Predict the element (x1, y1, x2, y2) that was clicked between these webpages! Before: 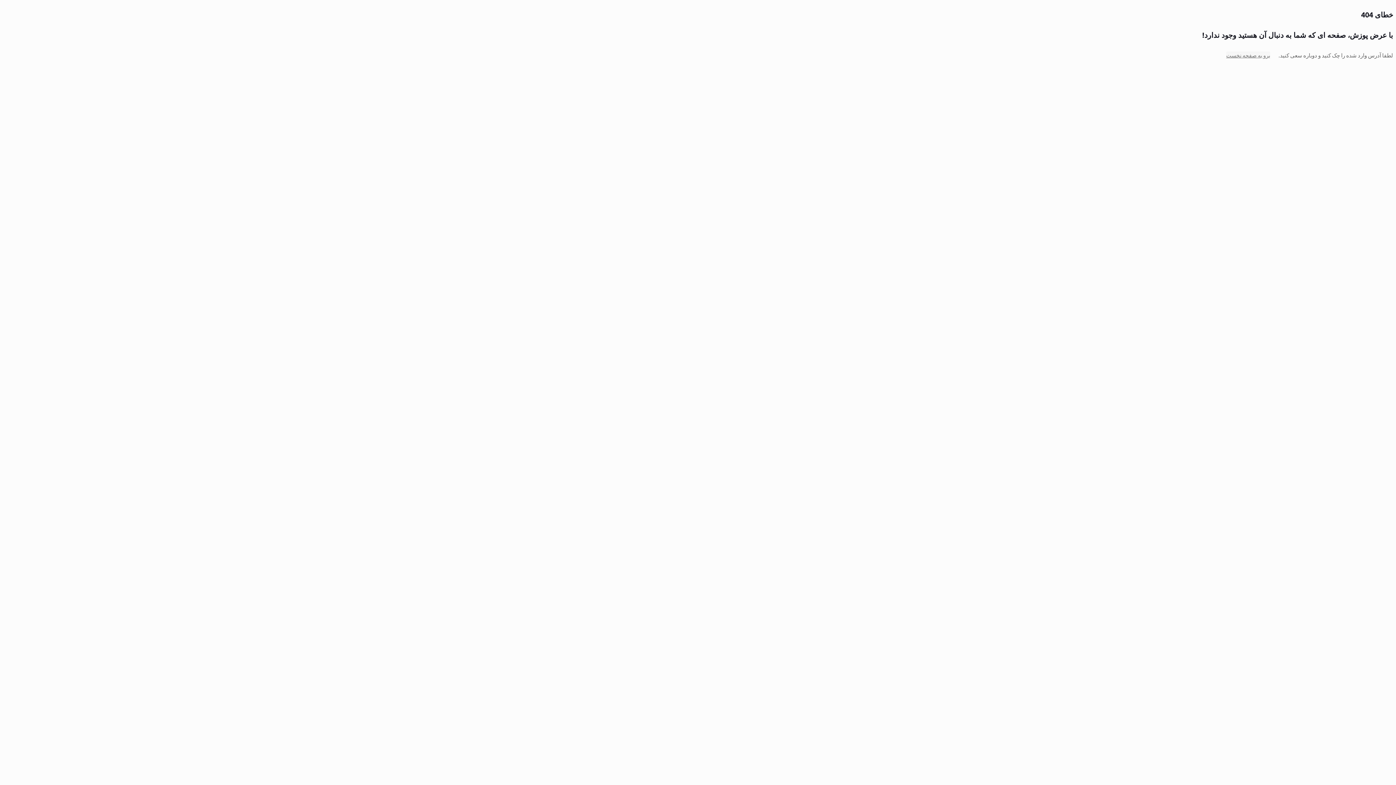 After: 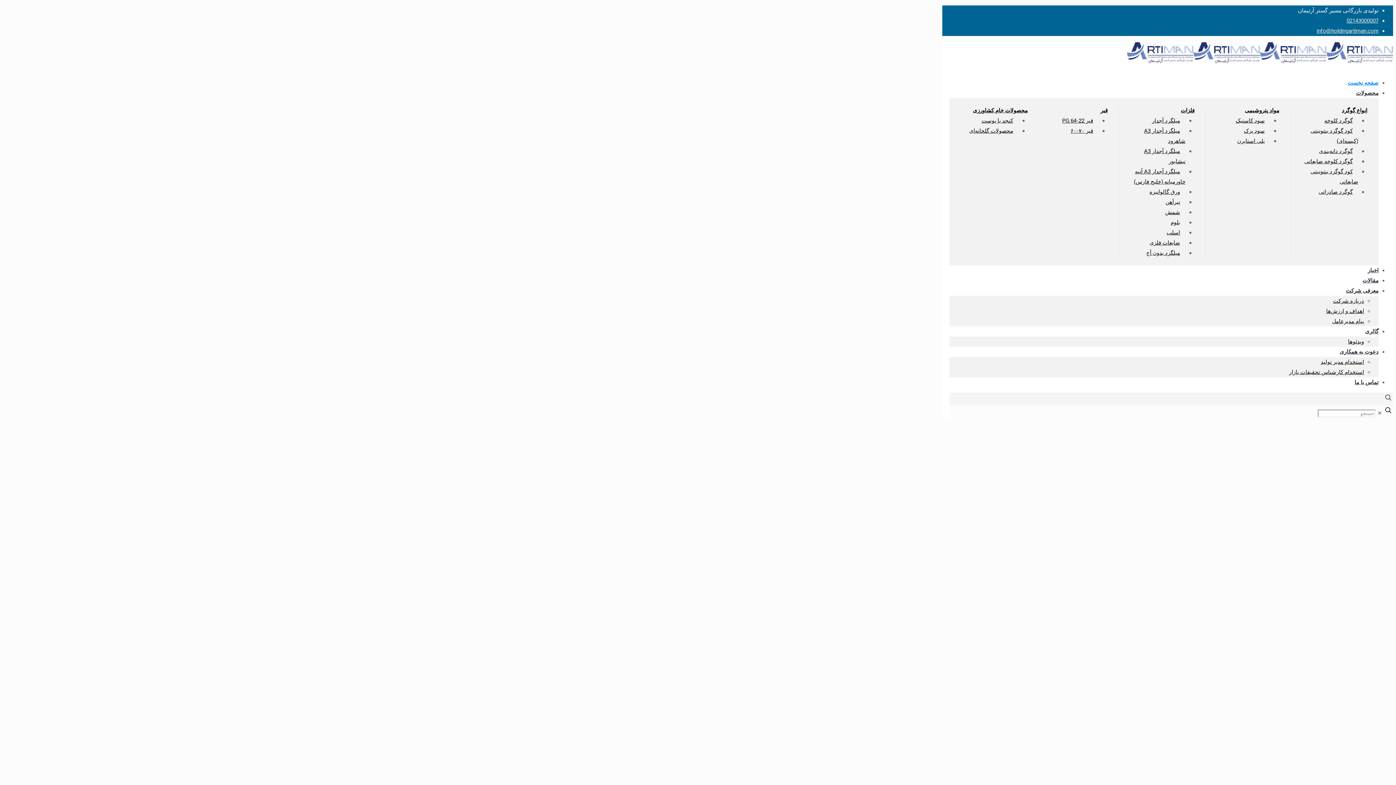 Action: label: برو به صفحه نخست bbox: (1226, 51, 1270, 58)